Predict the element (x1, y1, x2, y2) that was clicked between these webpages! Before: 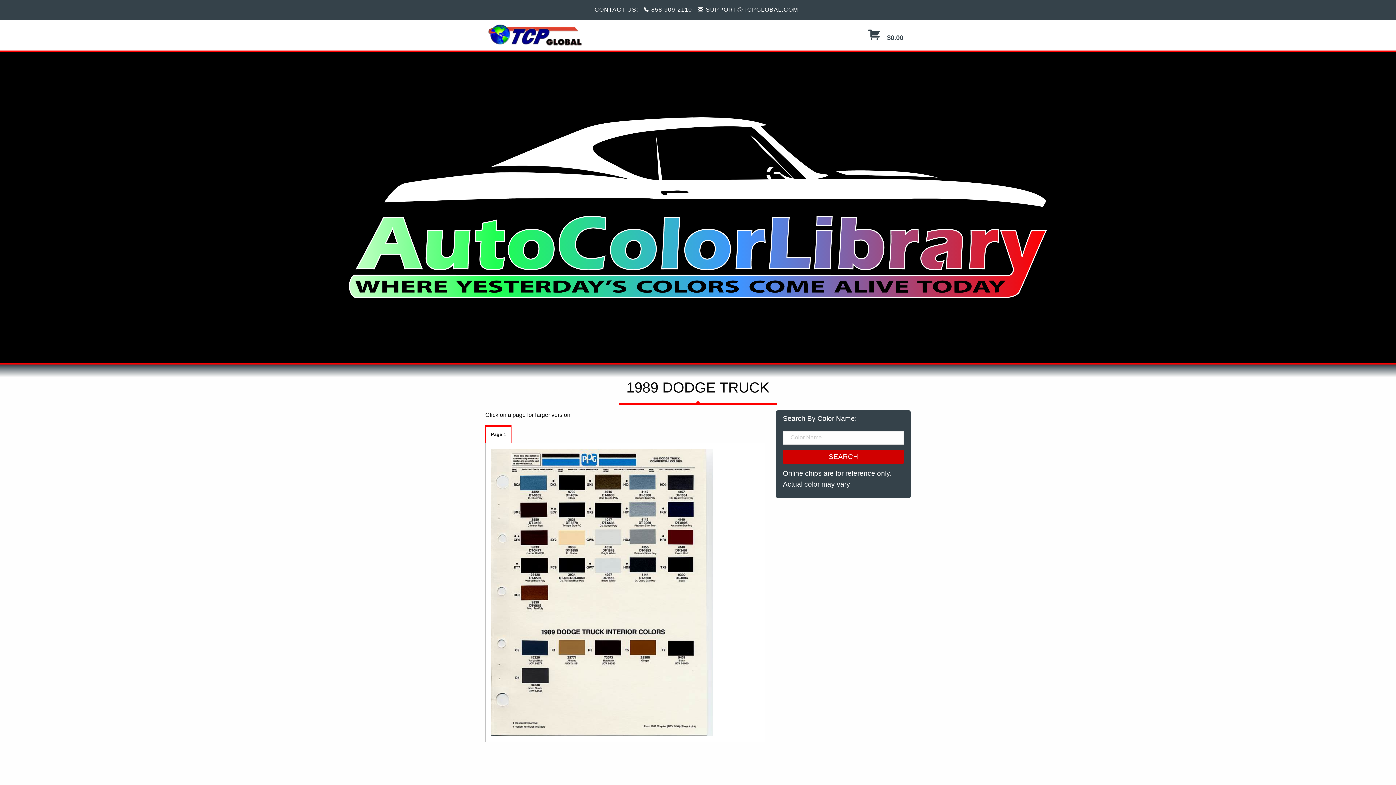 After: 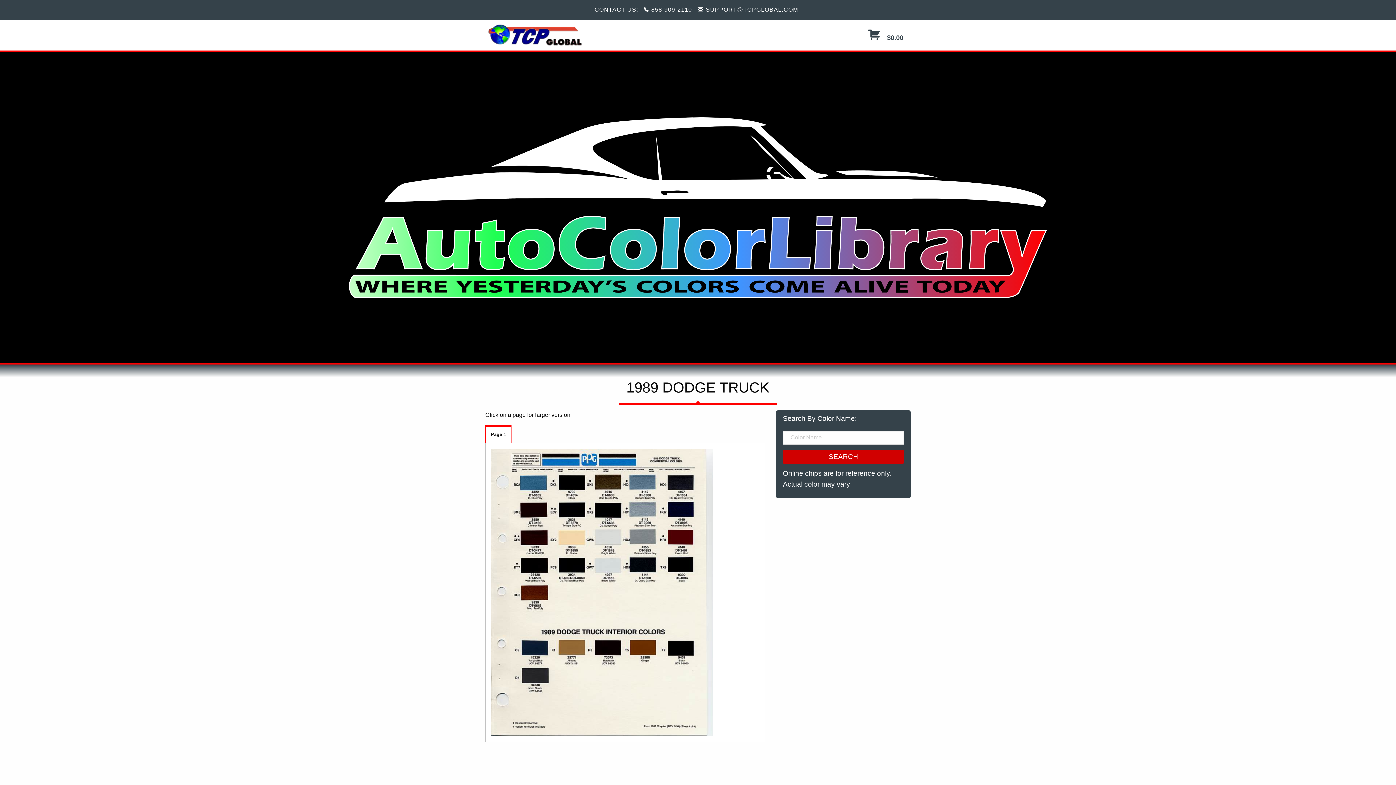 Action: bbox: (648, 2, 698, 16) label: 858-909-2110